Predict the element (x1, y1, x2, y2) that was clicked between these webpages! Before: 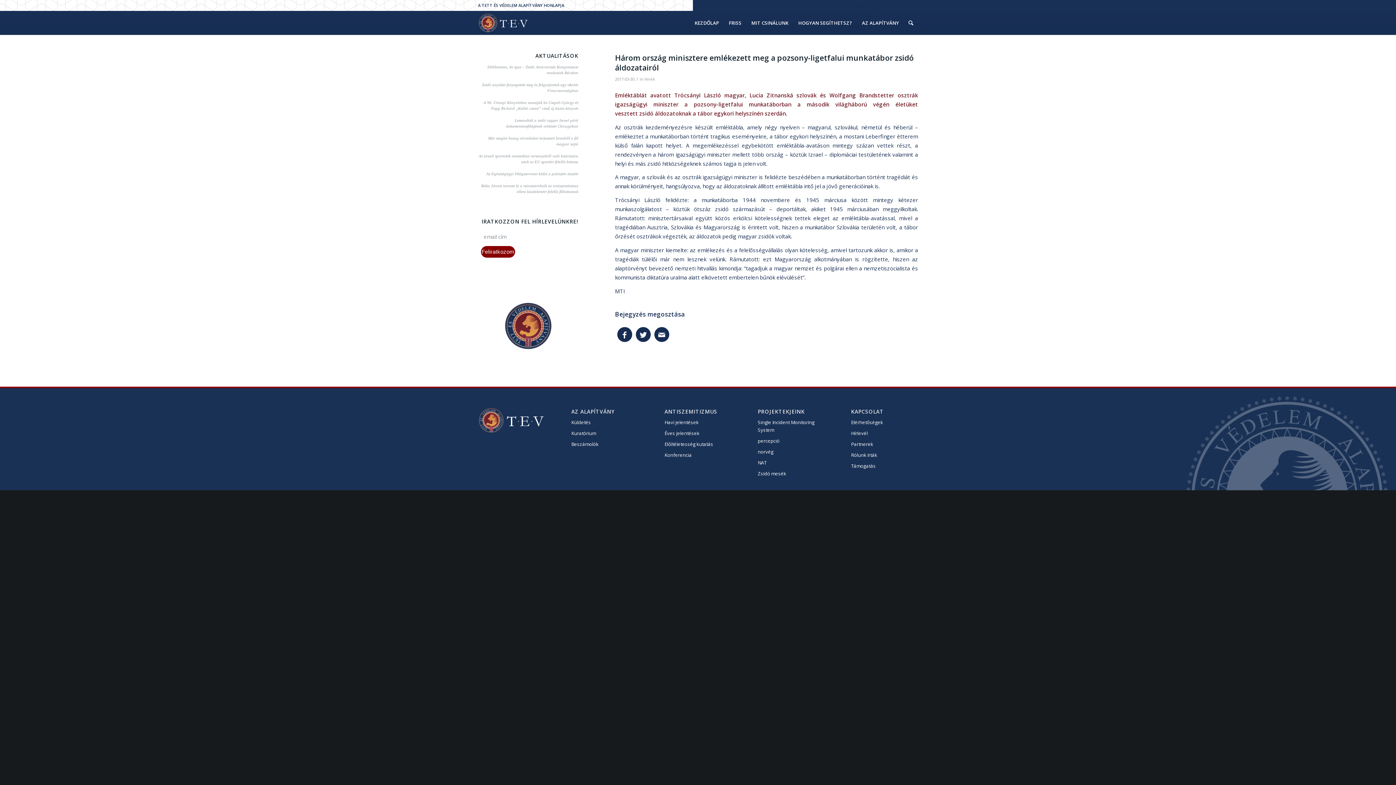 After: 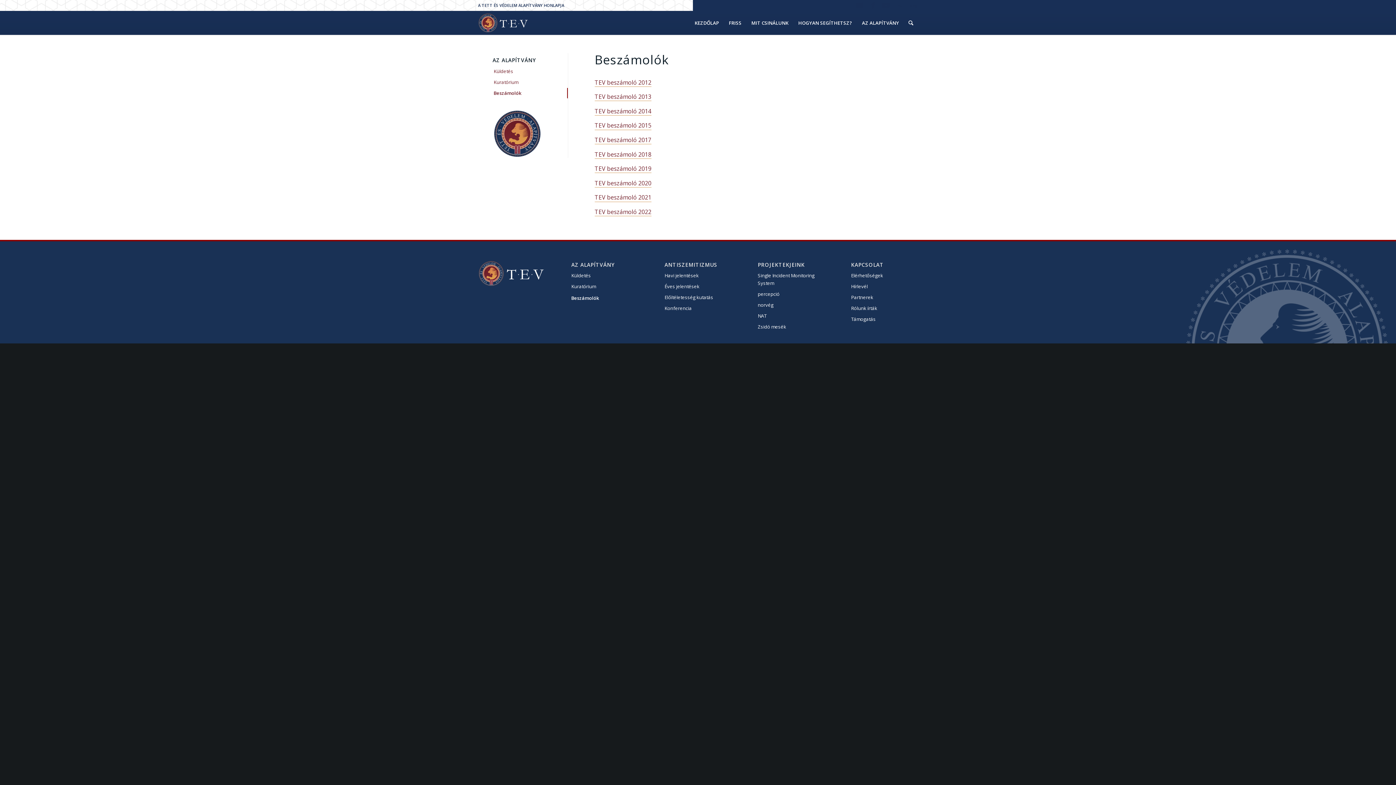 Action: bbox: (571, 439, 638, 450) label: Beszámolók